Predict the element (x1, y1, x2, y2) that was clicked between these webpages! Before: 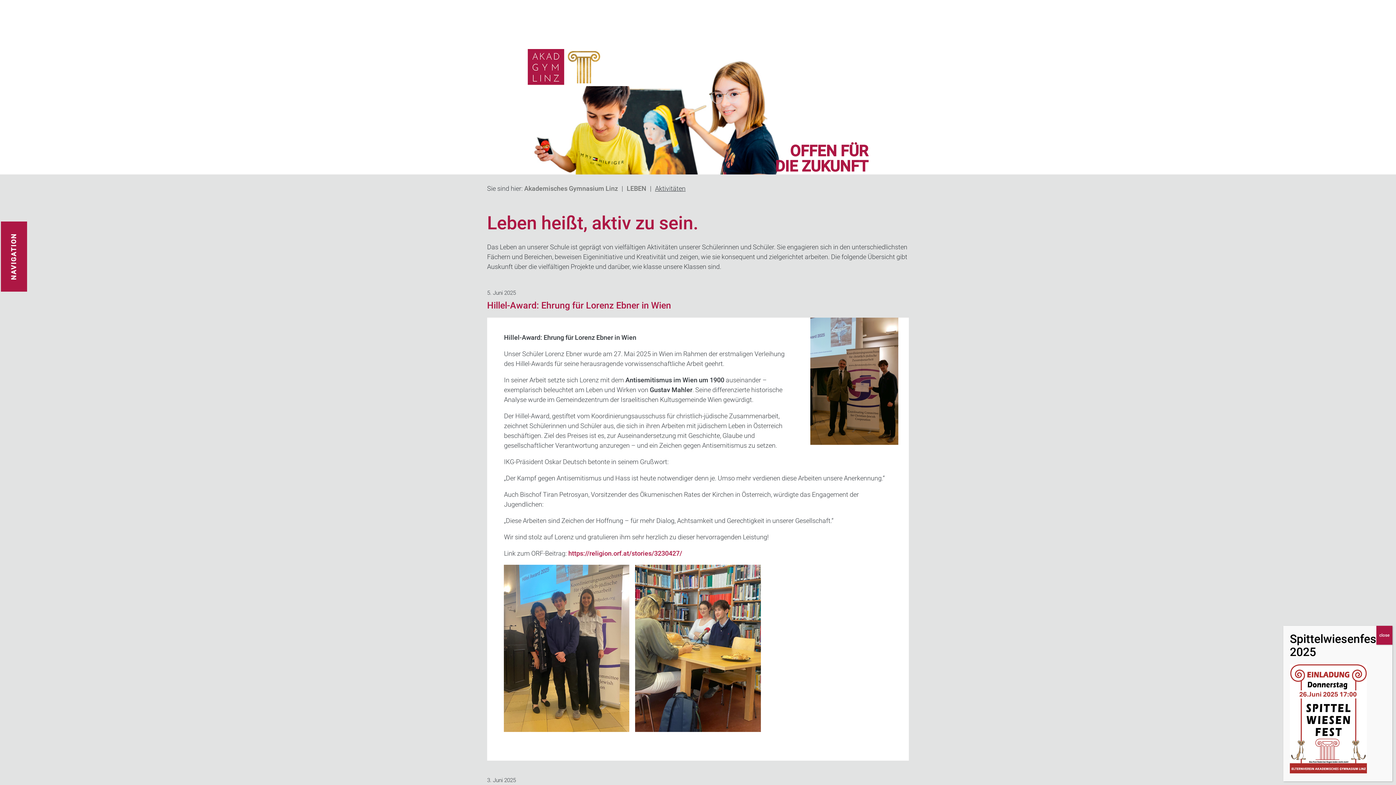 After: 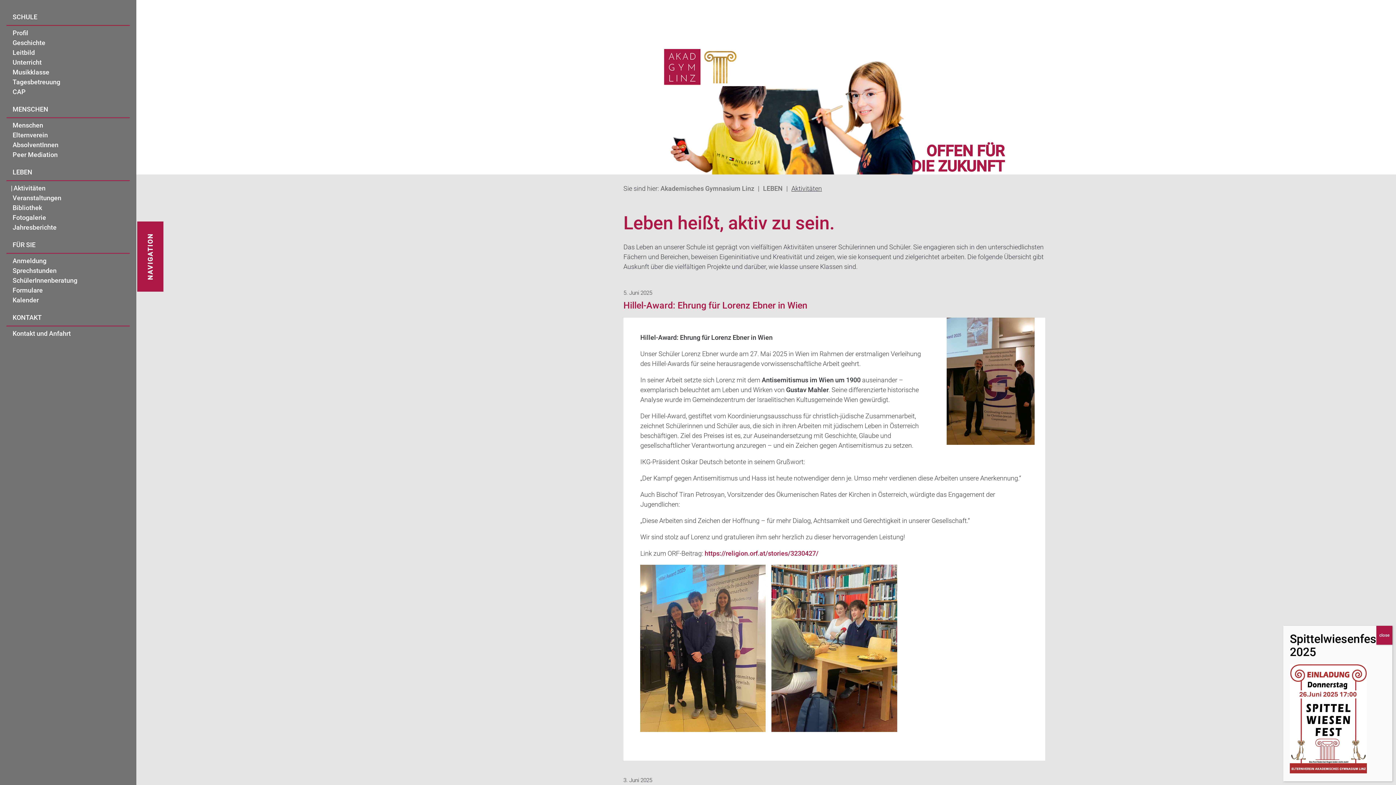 Action: bbox: (1, 221, 27, 291) label: NAVIGATION